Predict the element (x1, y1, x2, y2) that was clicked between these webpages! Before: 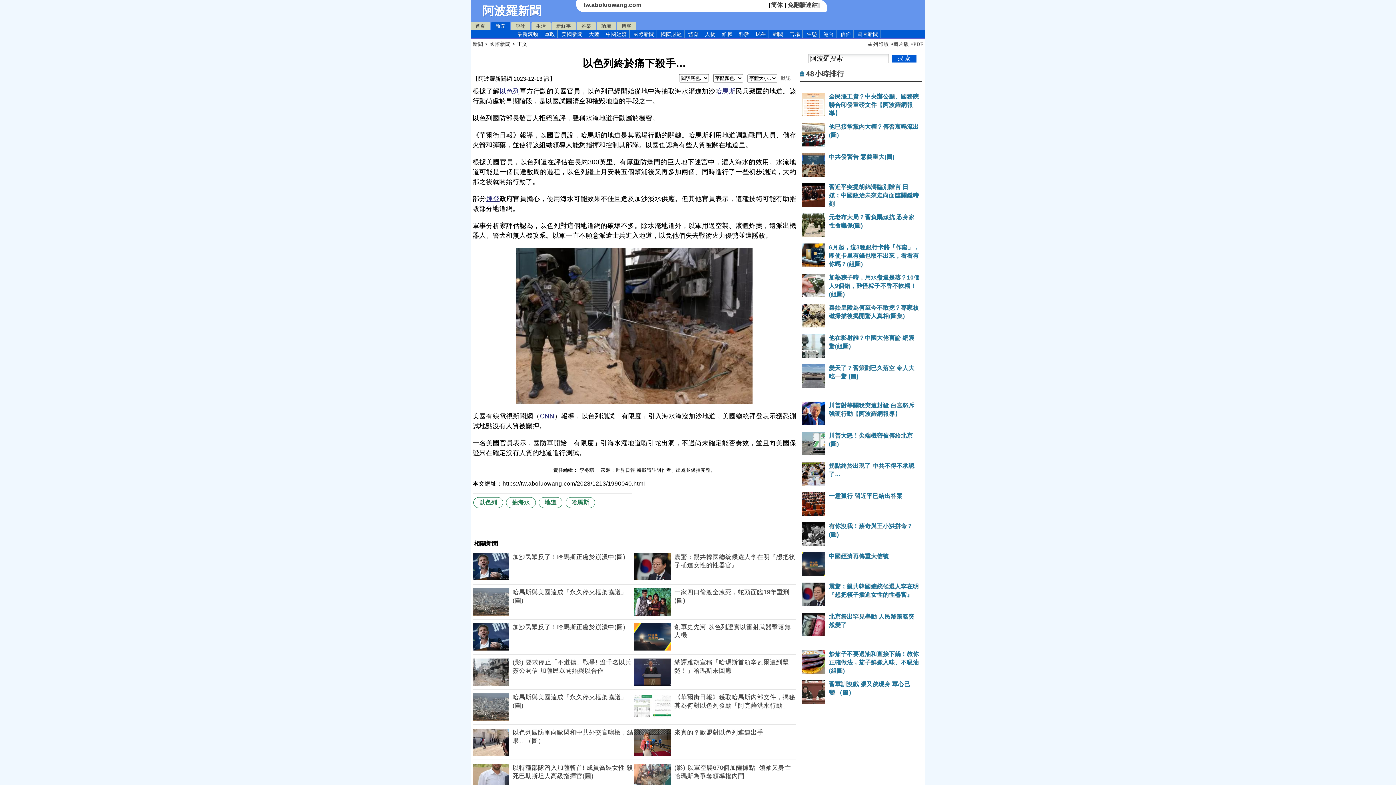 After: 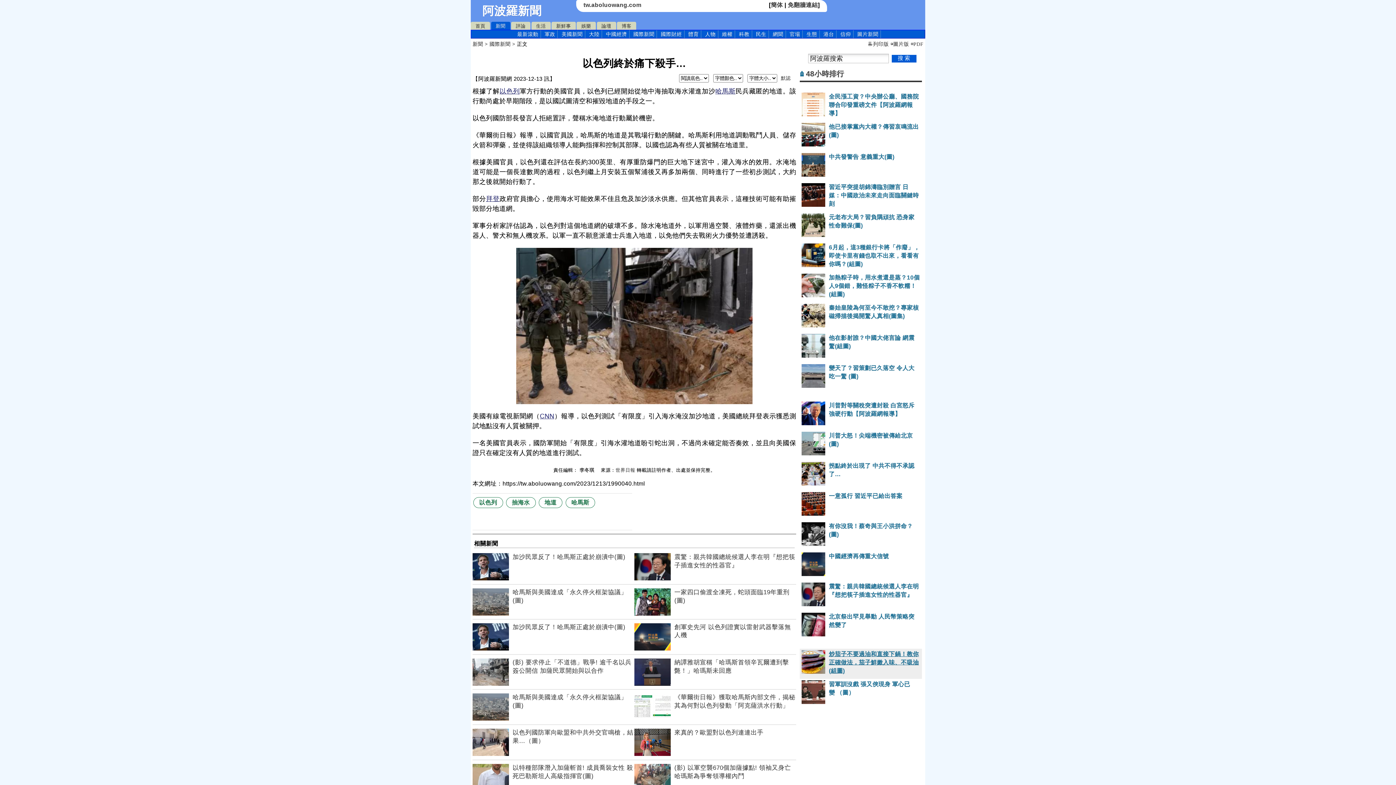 Action: bbox: (829, 651, 919, 674) label: 炒茄子不要過油和直接下鍋！教你正確做法，茄子鮮嫩入味、不吸油(組圖)